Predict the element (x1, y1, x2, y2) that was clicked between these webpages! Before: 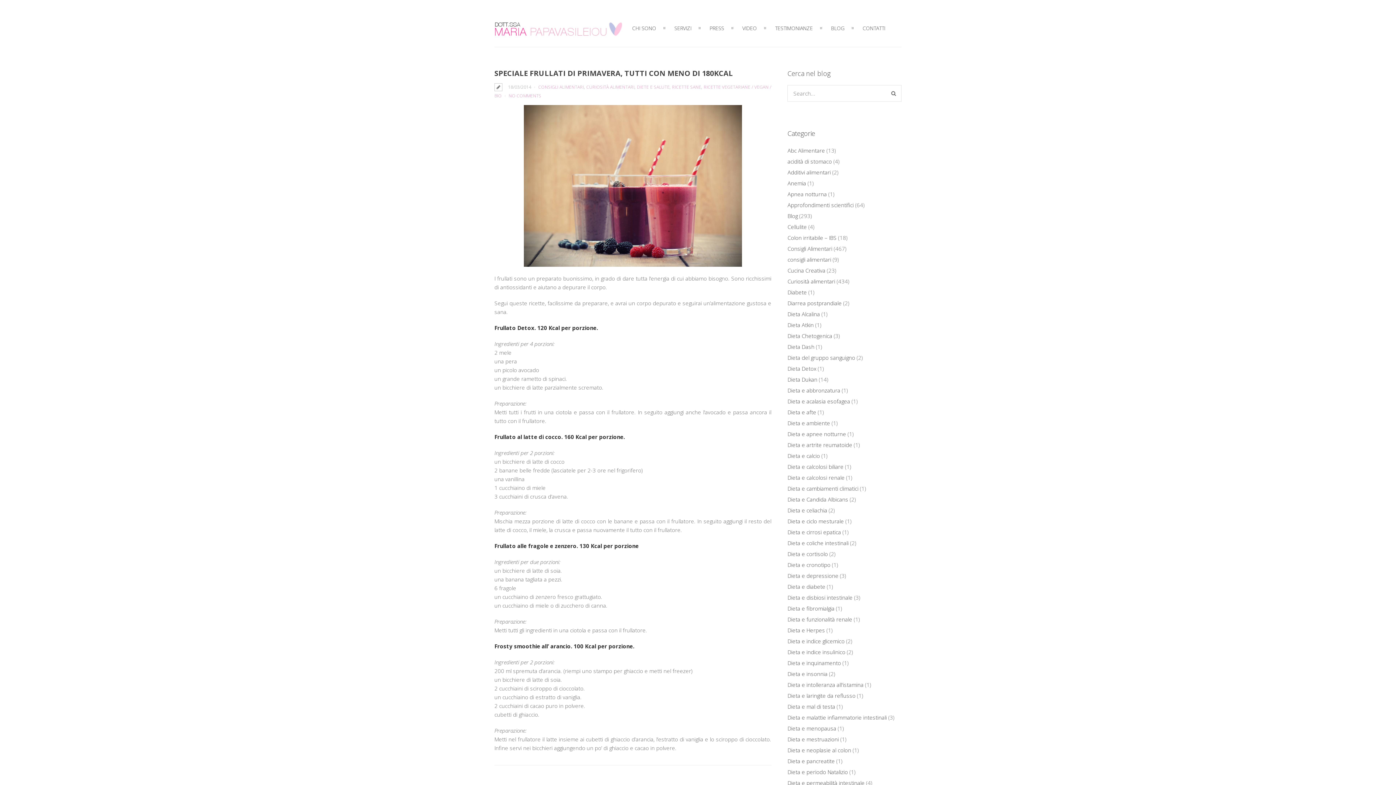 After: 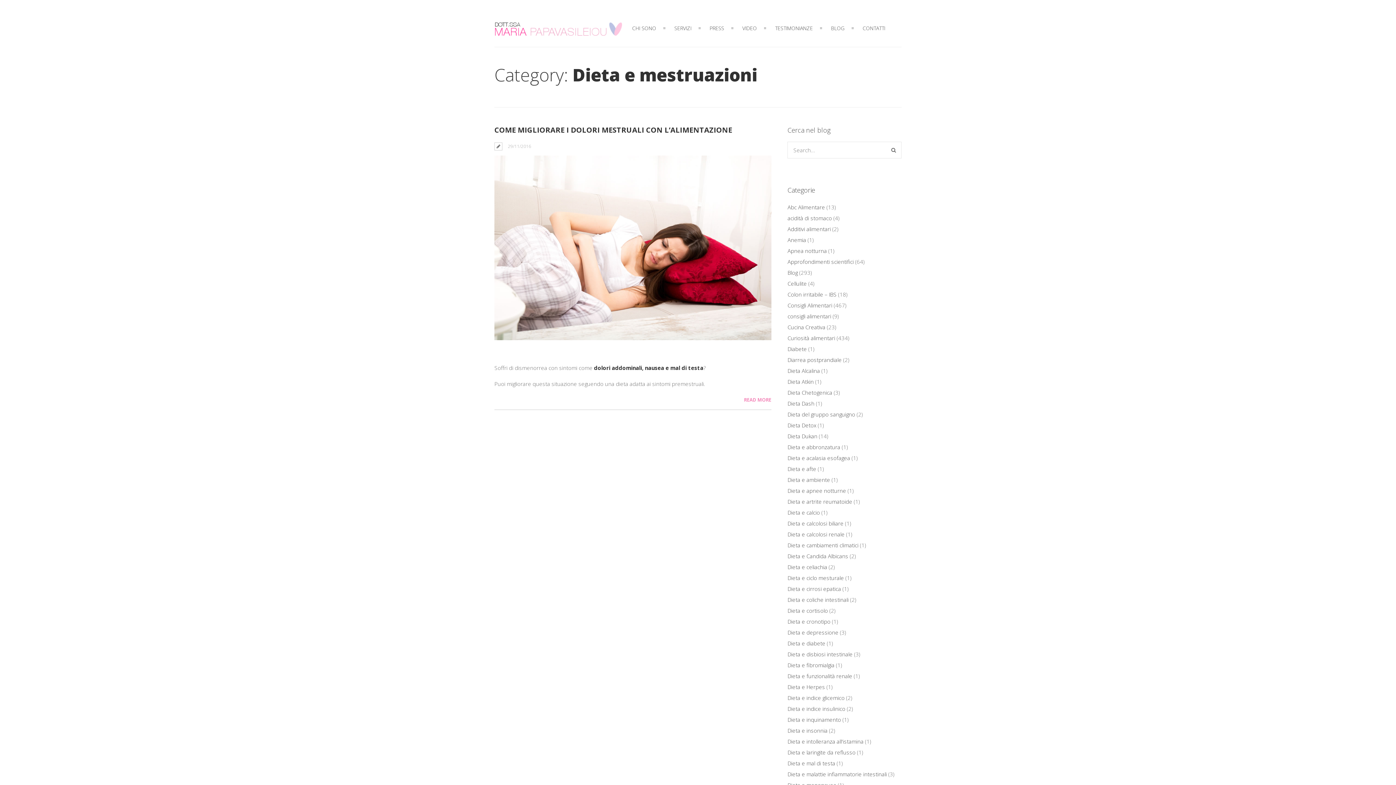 Action: bbox: (787, 736, 839, 743) label: Dieta e mestruazioni